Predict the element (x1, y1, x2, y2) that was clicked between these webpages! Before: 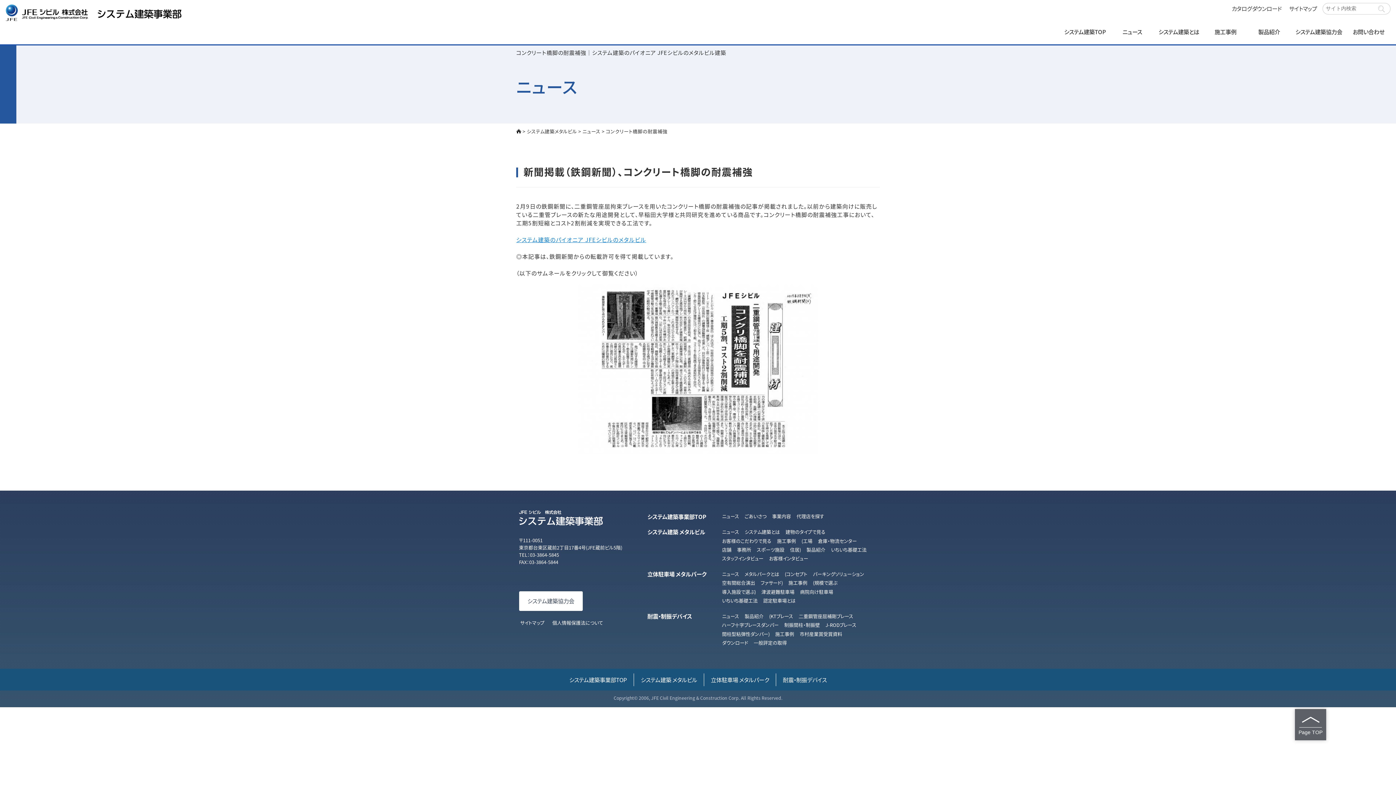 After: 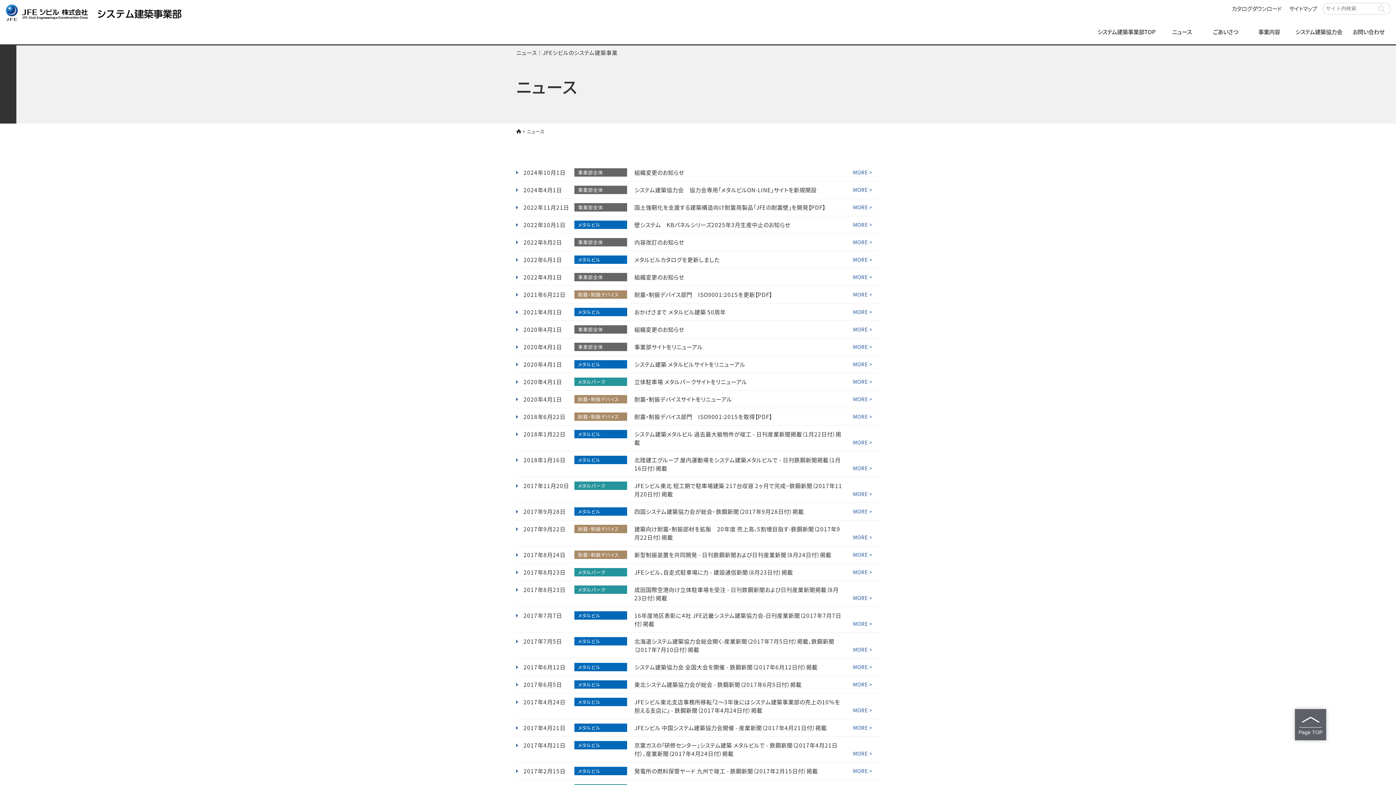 Action: label: ニュース bbox: (716, 513, 739, 522)